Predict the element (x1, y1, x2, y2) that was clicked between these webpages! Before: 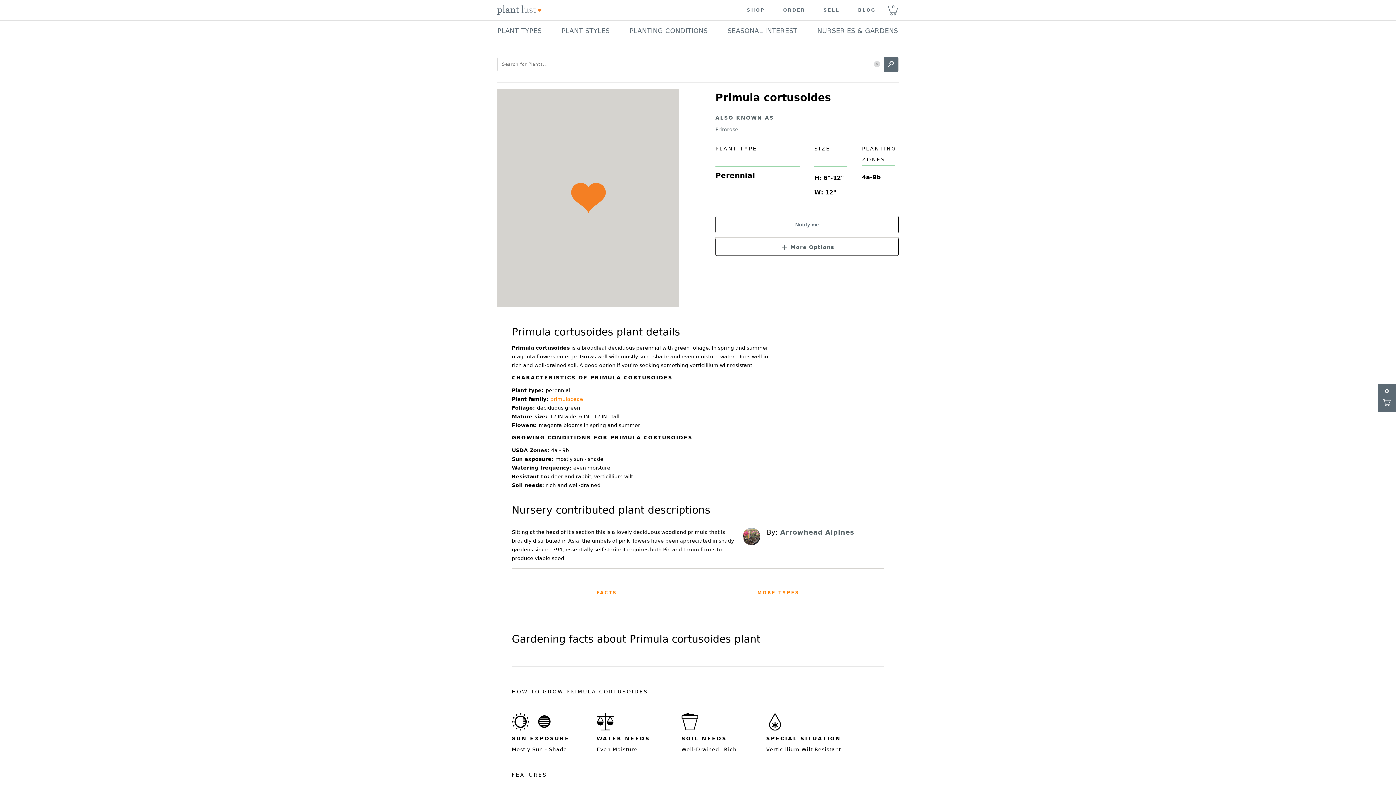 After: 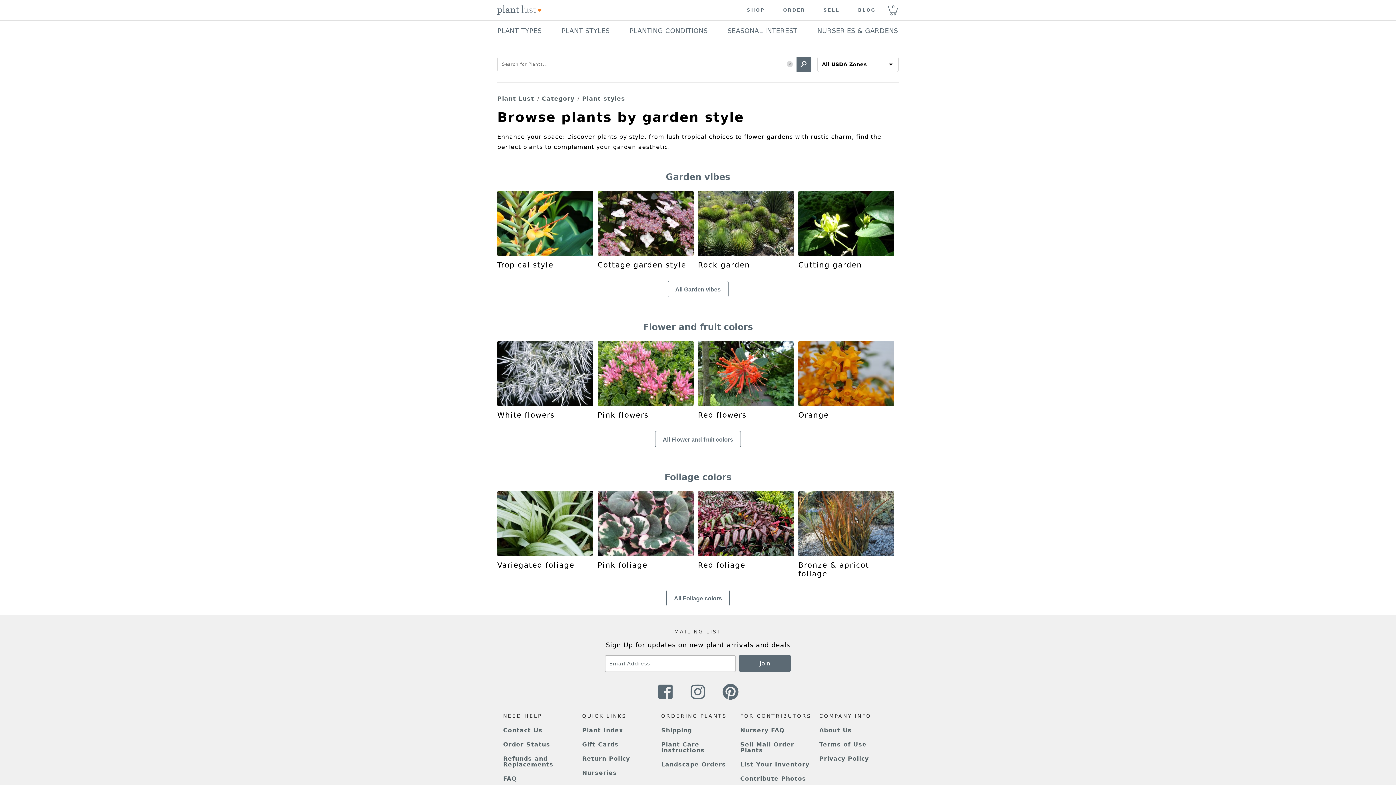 Action: label: PLANT STYLES bbox: (561, 25, 609, 36)